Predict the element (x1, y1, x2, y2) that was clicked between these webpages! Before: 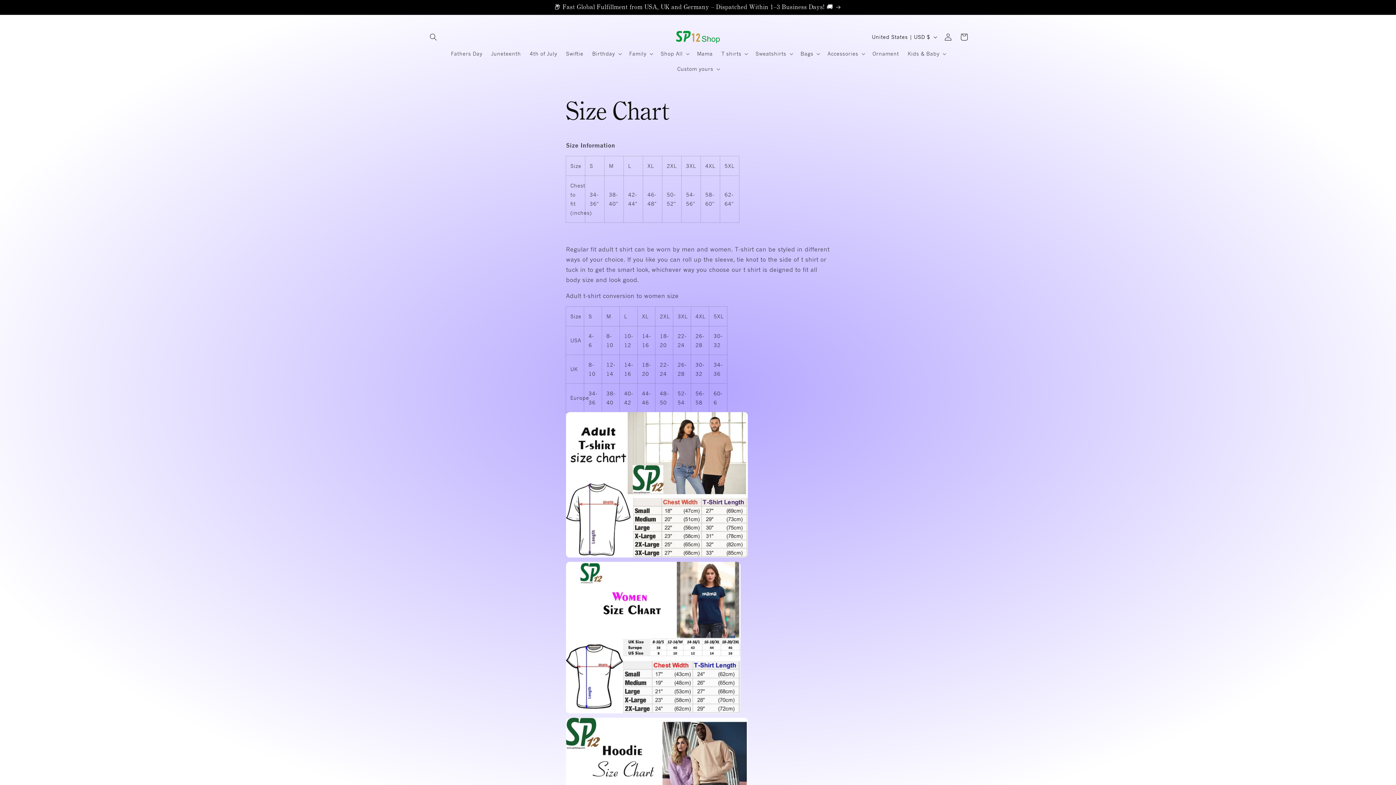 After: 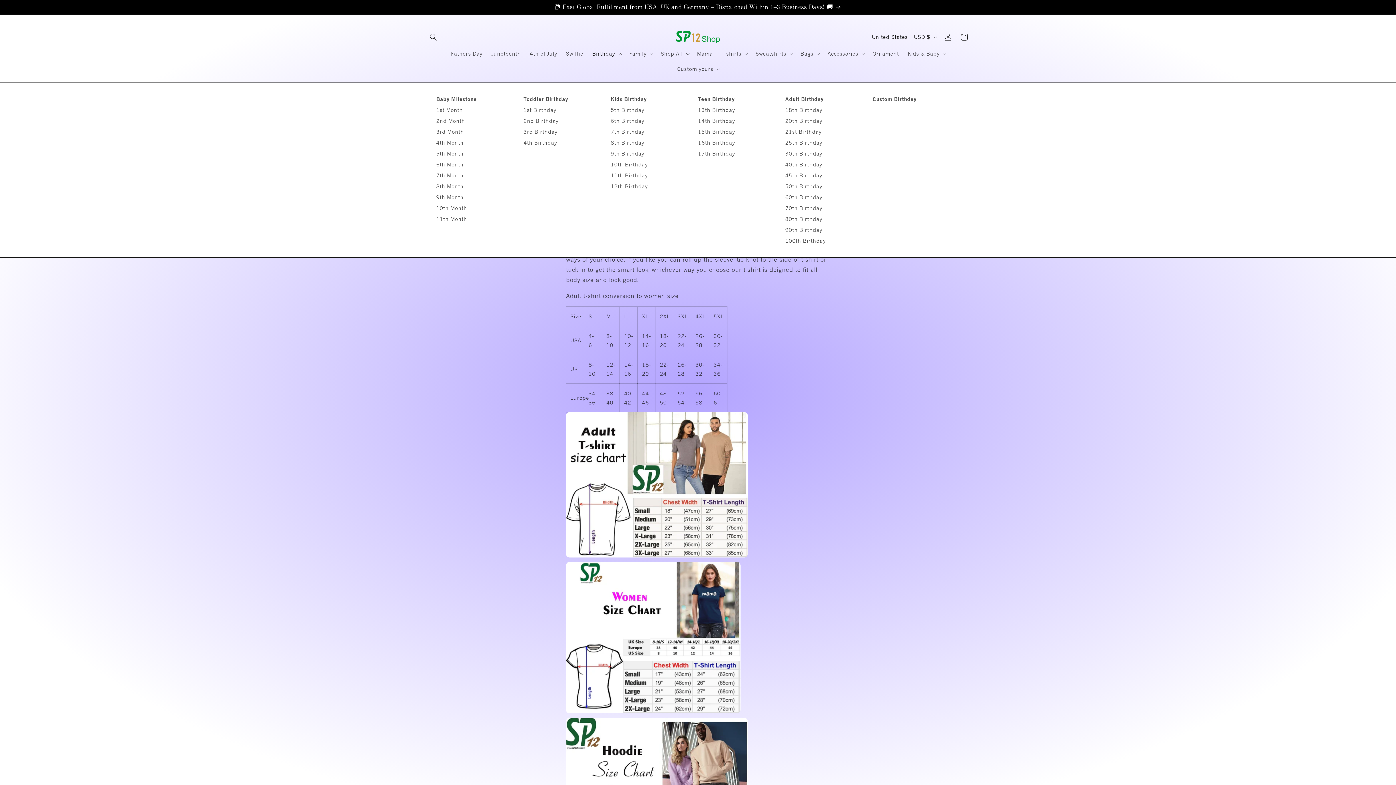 Action: label: Birthday bbox: (587, 46, 625, 61)